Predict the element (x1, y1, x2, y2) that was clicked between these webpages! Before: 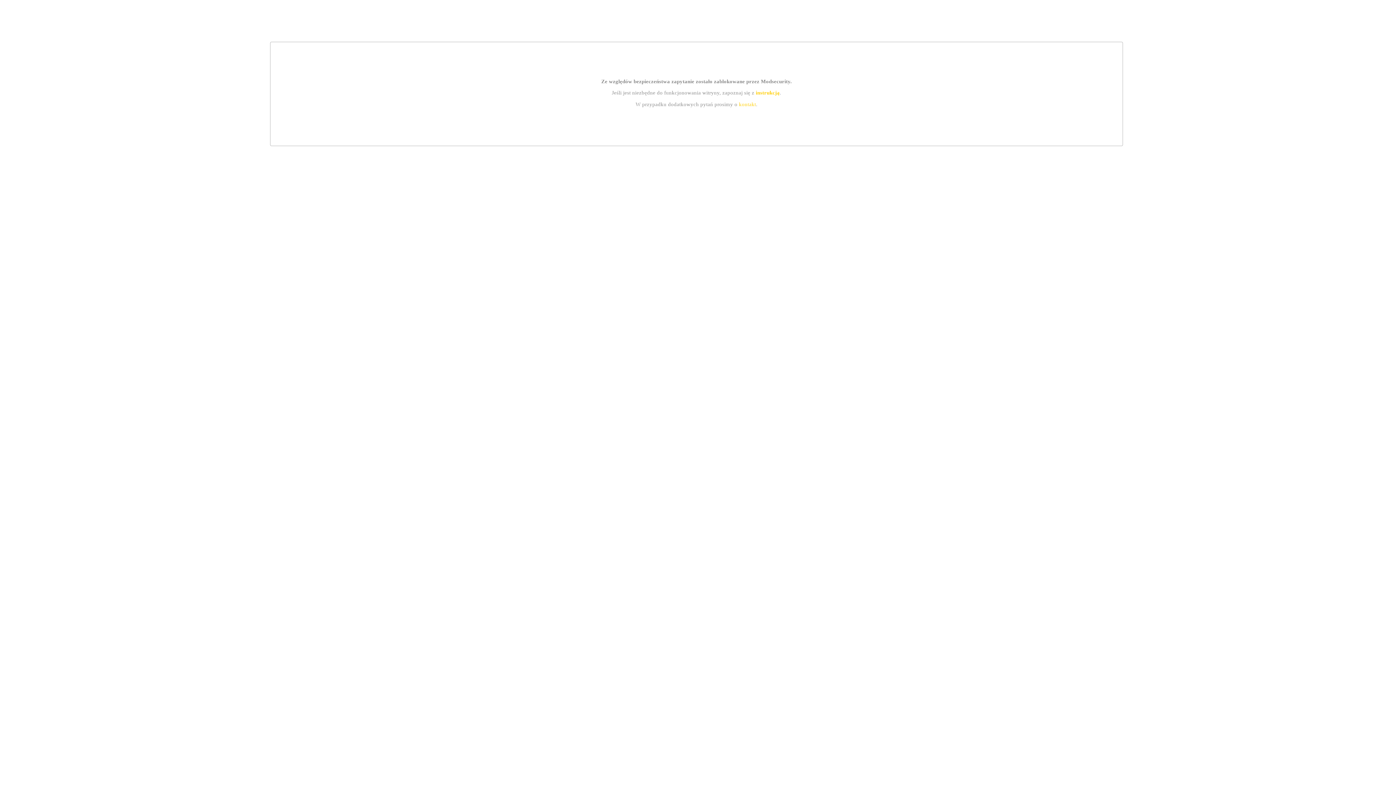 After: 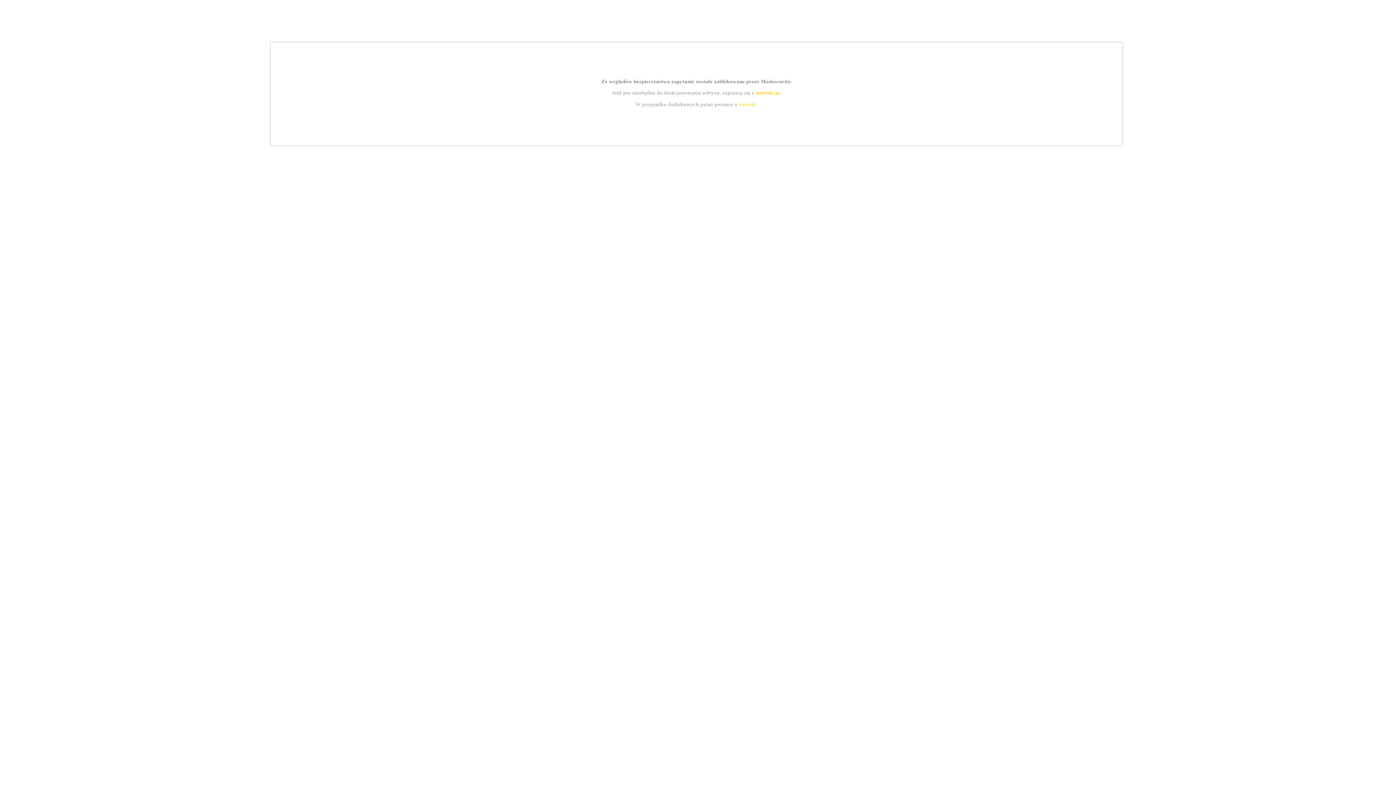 Action: label: instrukcją bbox: (755, 89, 779, 95)